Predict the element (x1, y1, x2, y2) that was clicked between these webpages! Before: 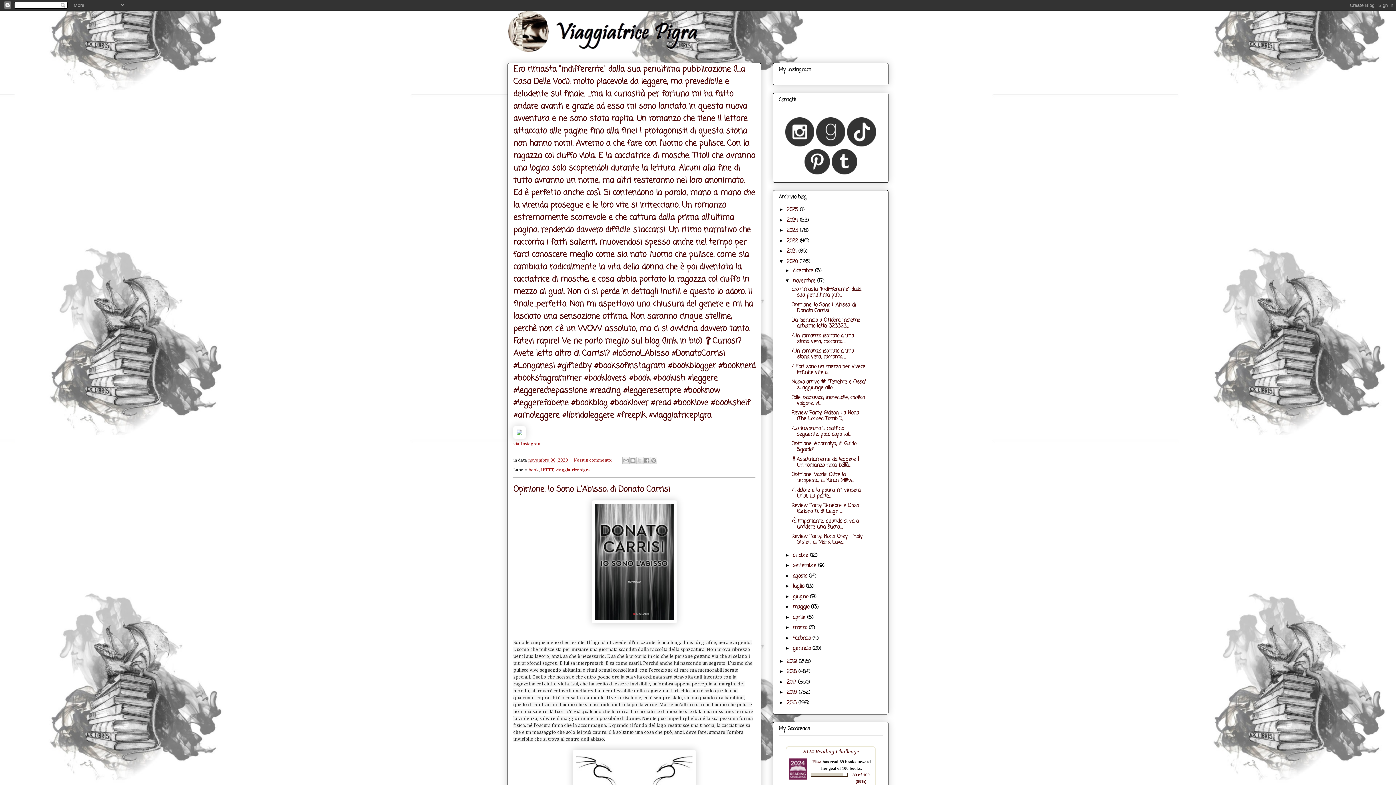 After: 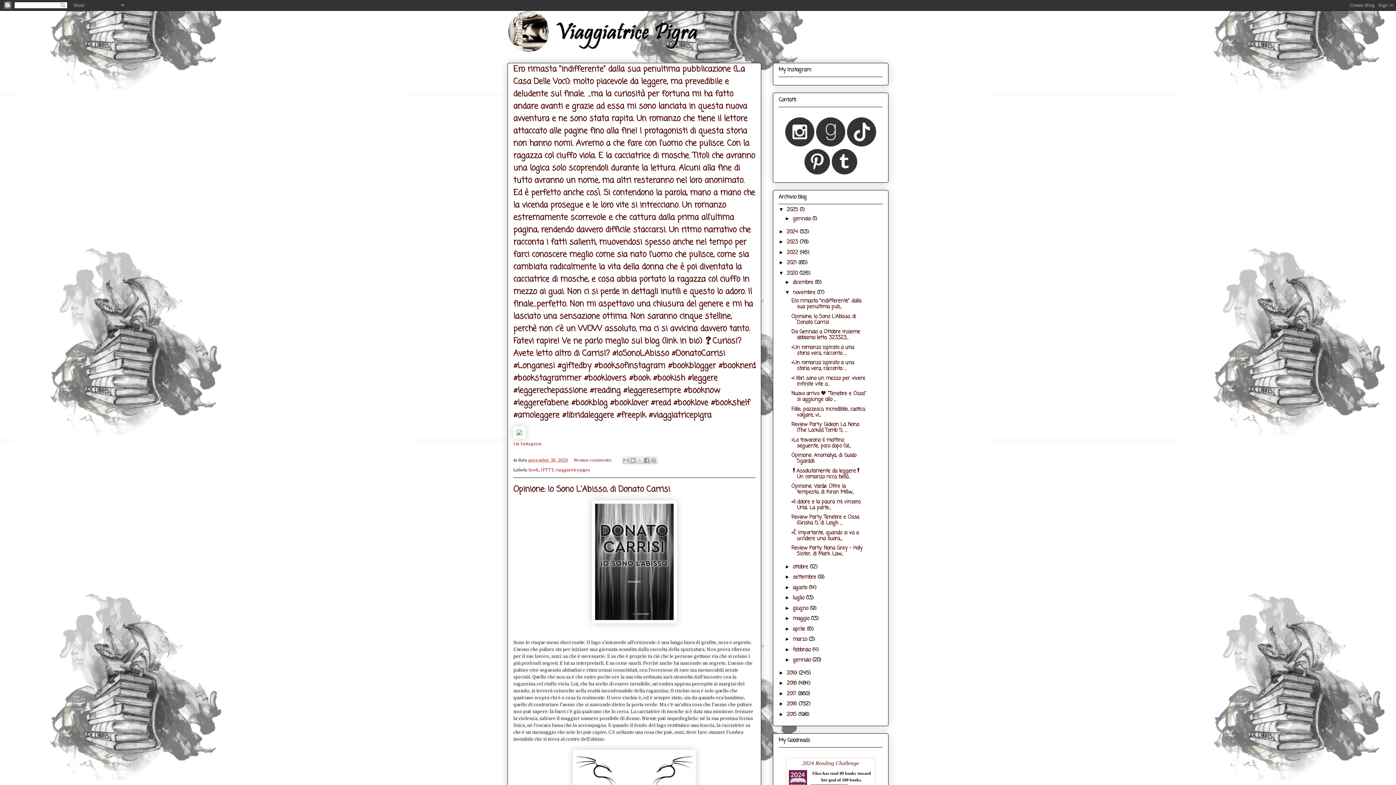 Action: label: ►   bbox: (778, 206, 786, 212)